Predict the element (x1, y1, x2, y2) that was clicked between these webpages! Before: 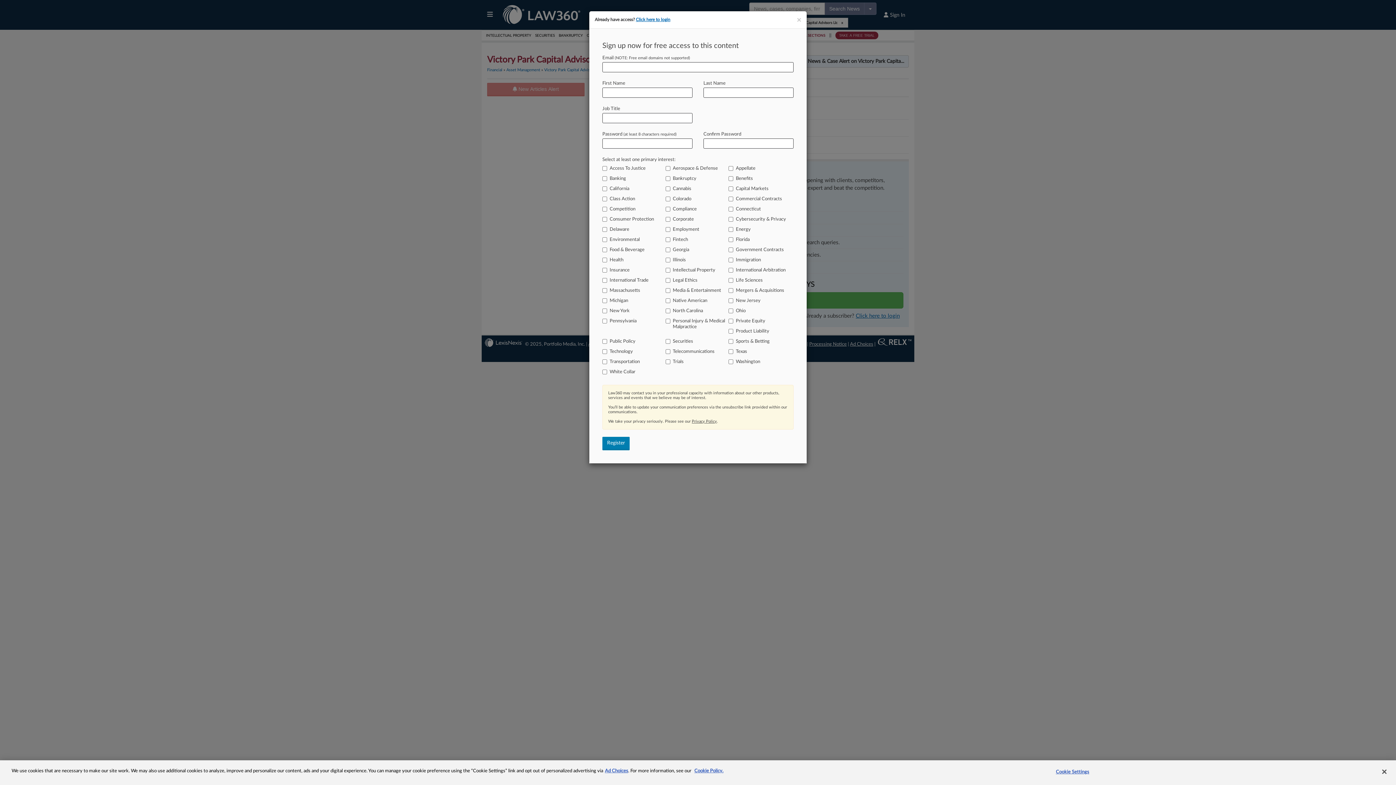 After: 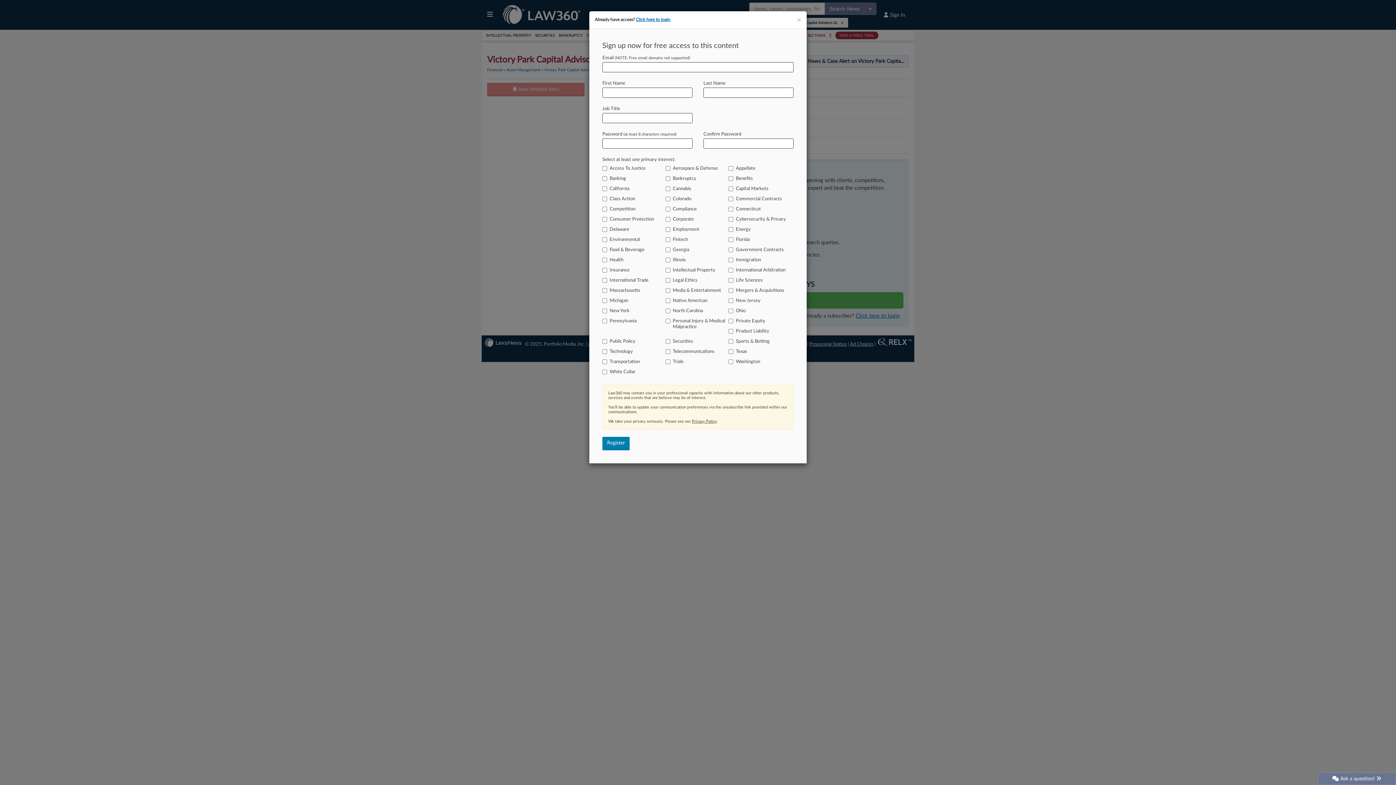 Action: bbox: (692, 419, 717, 423) label: Privacy Policy